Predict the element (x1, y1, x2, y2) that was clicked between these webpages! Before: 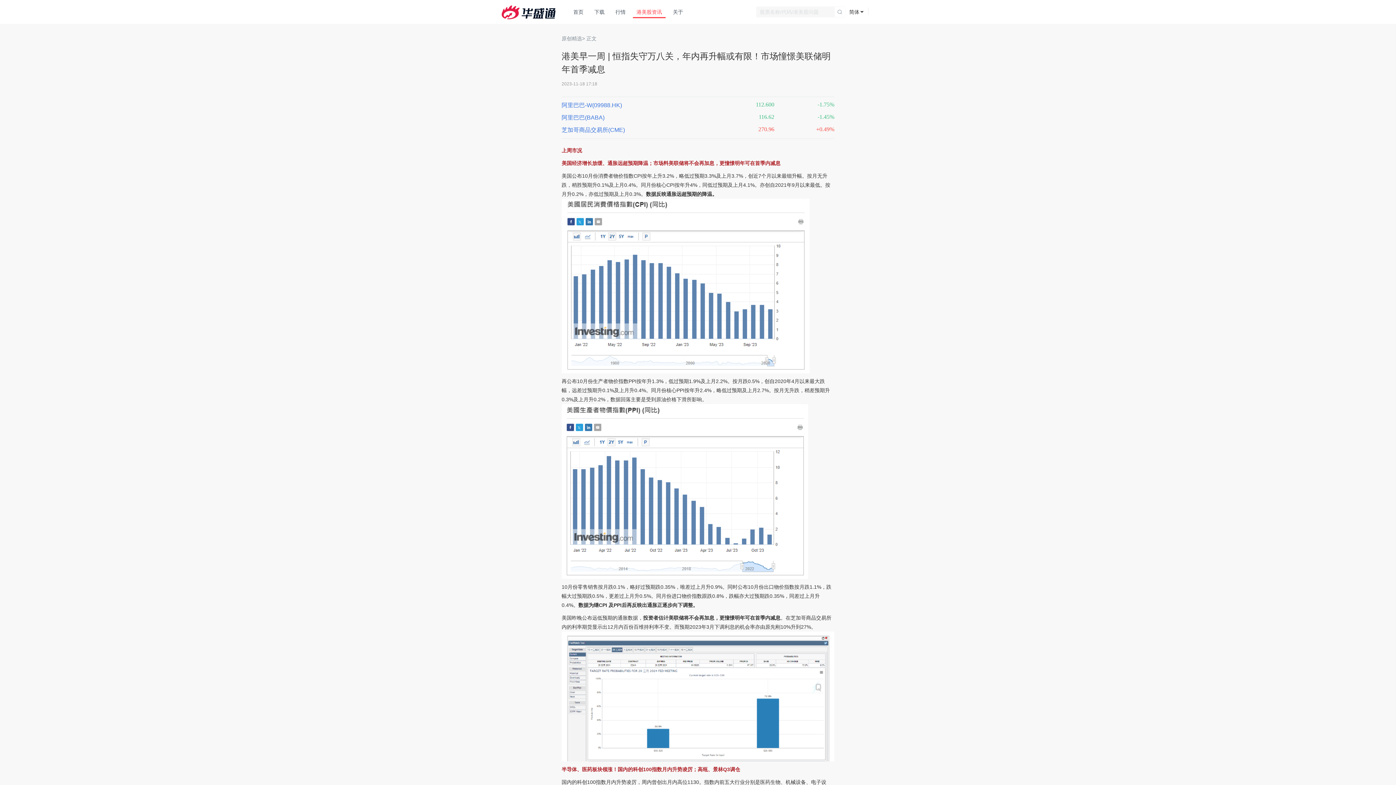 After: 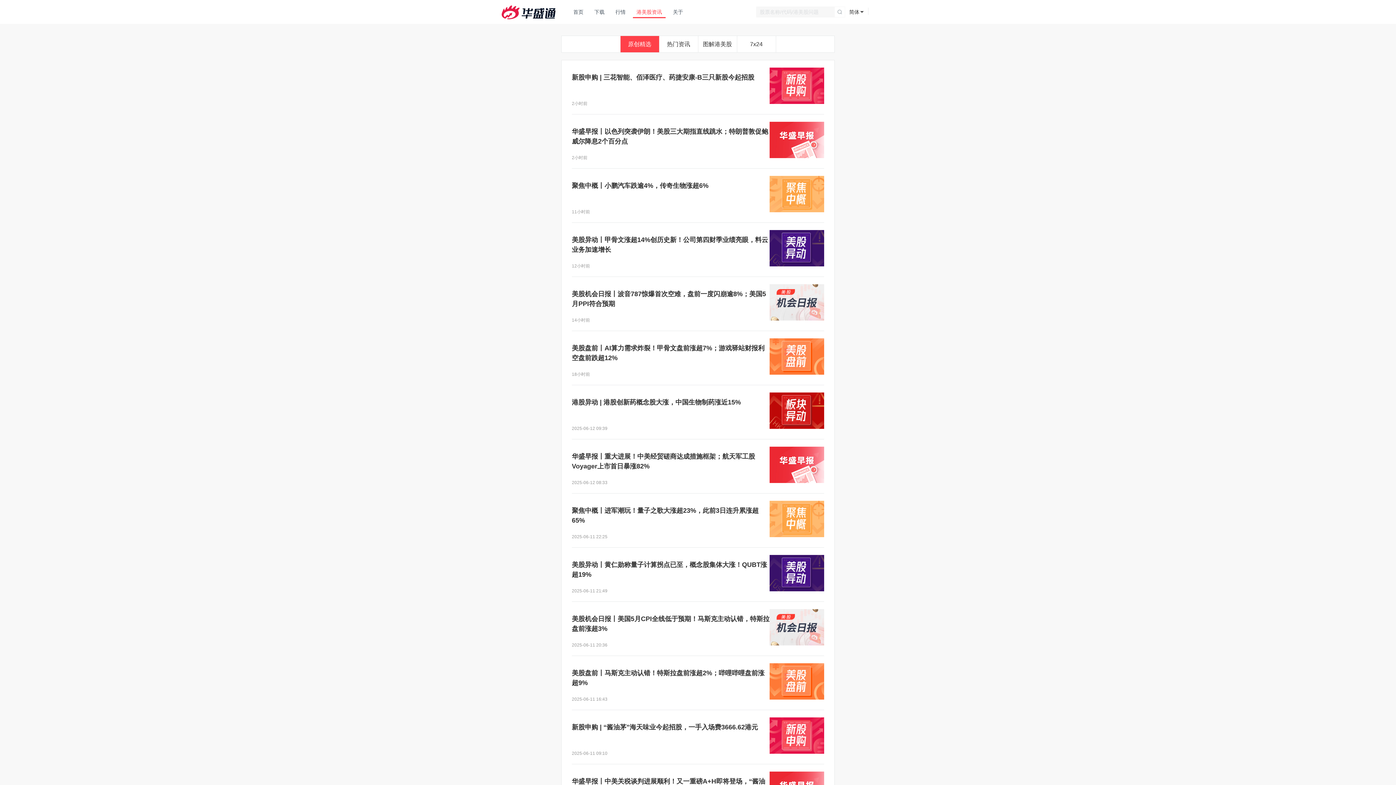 Action: label: 港美股资讯 bbox: (633, 9, 665, 18)